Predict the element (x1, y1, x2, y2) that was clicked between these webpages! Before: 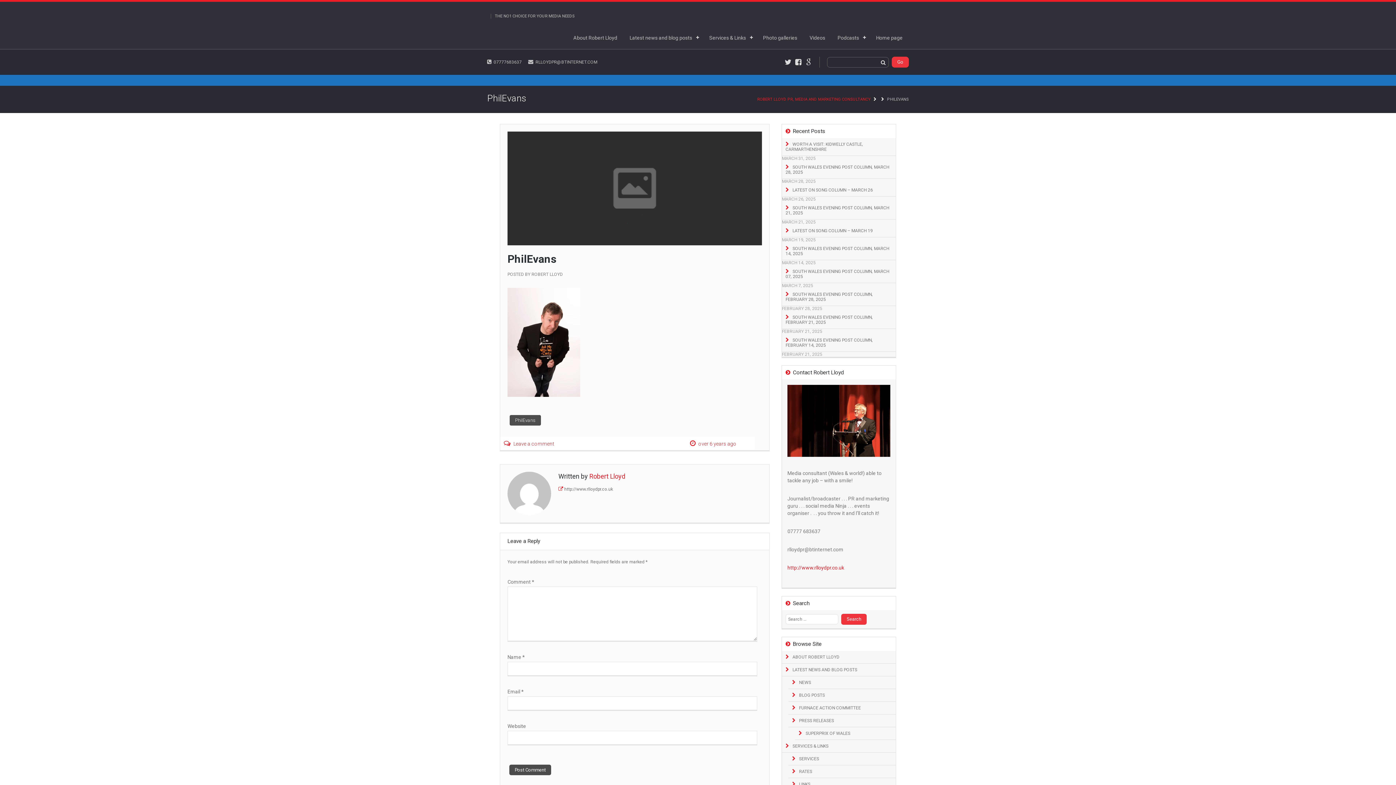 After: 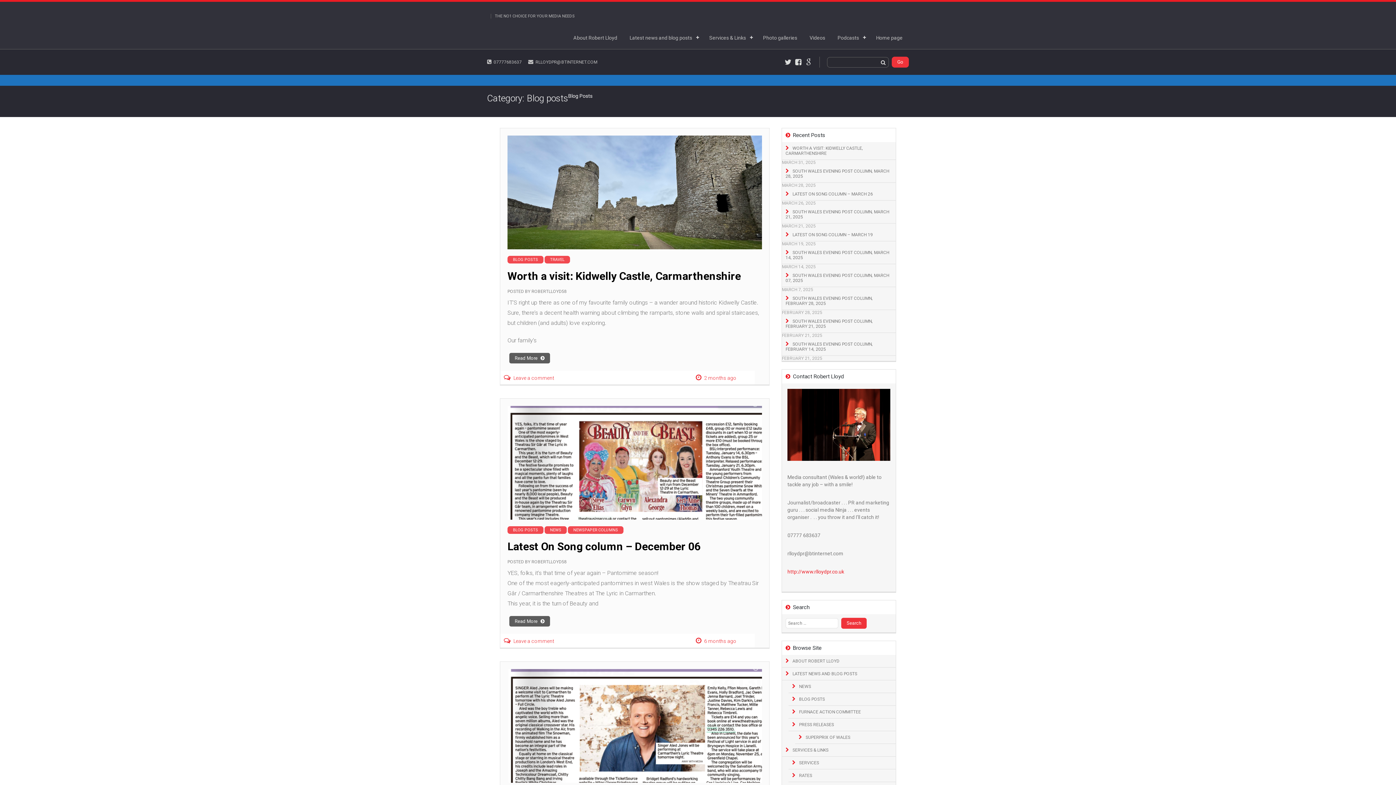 Action: bbox: (788, 689, 896, 702) label: BLOG POSTS